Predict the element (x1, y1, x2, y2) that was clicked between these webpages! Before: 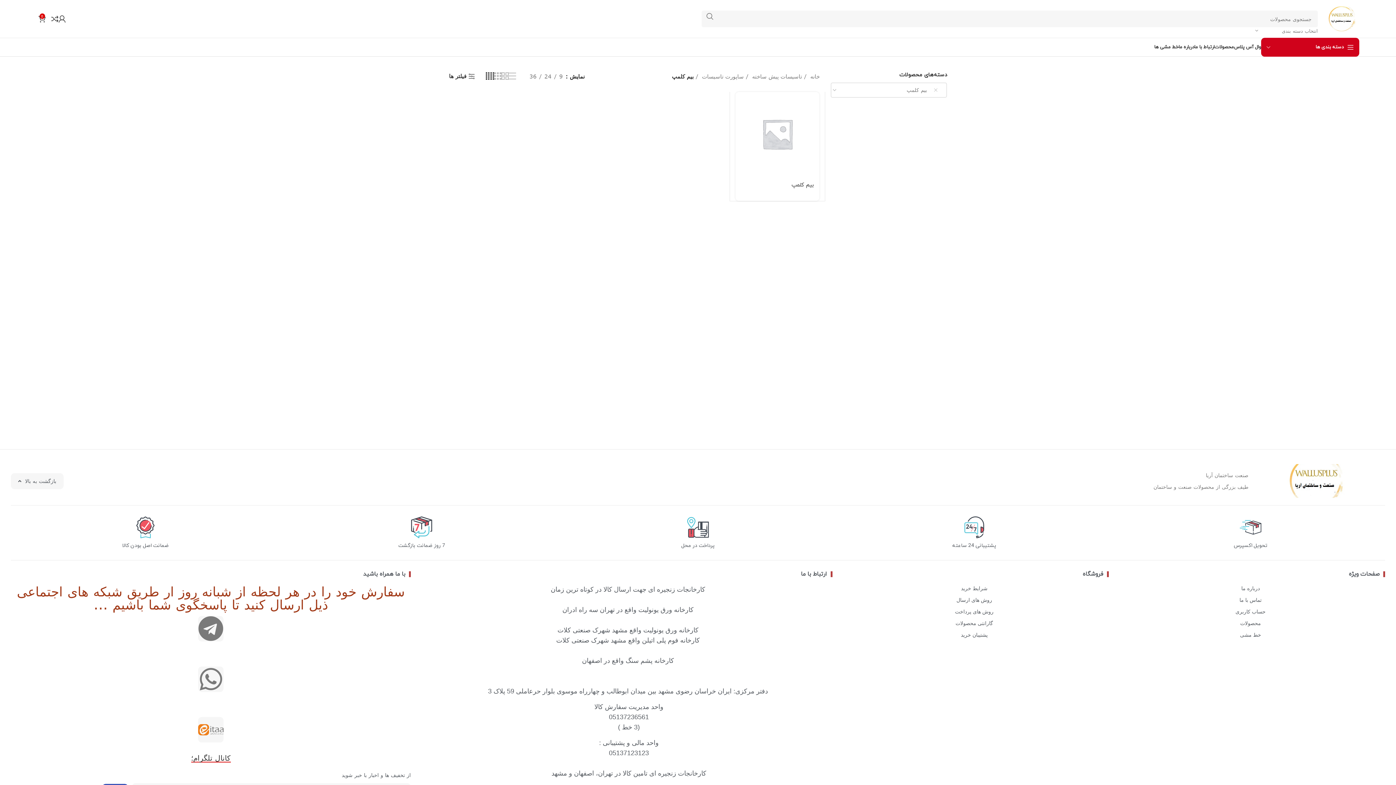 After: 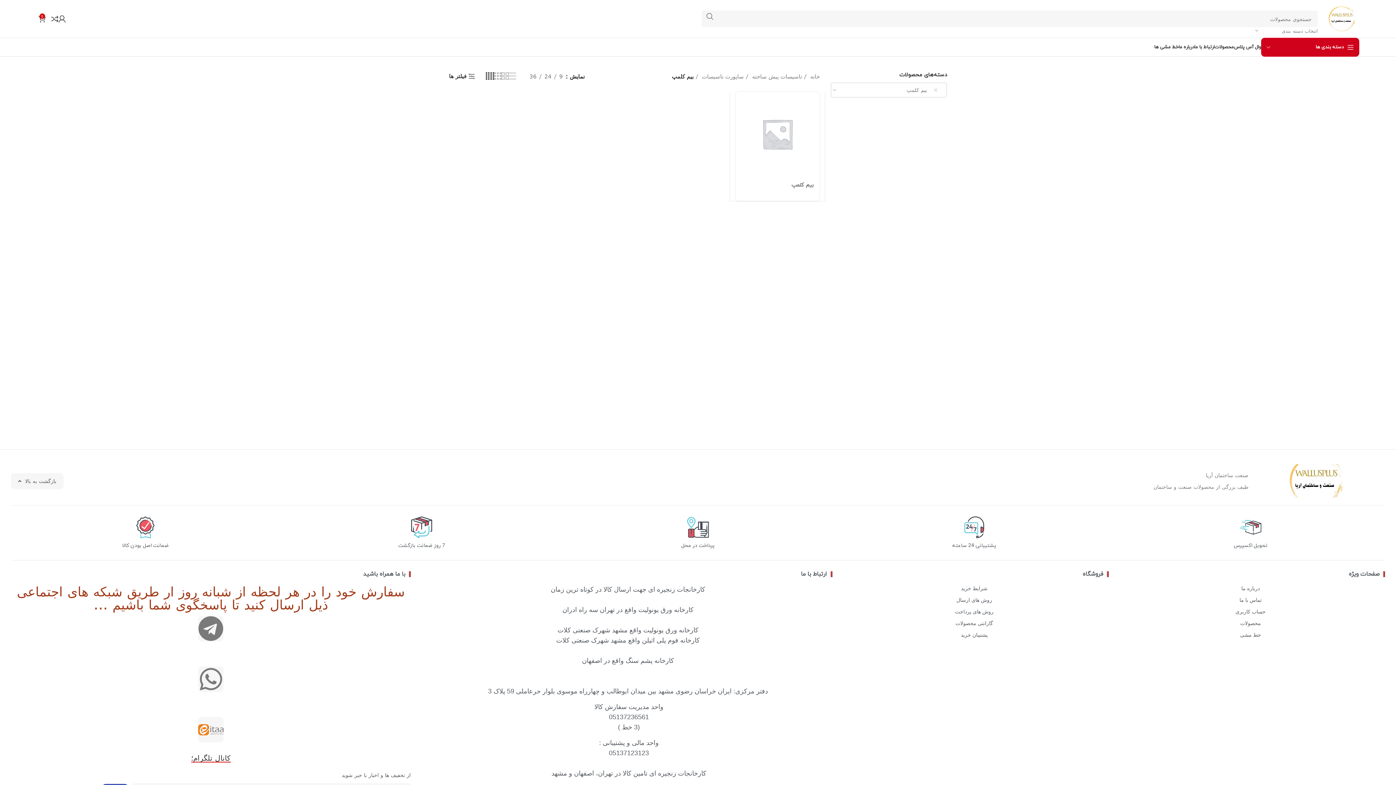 Action: label: بازگشت به بالا bbox: (10, 473, 63, 489)